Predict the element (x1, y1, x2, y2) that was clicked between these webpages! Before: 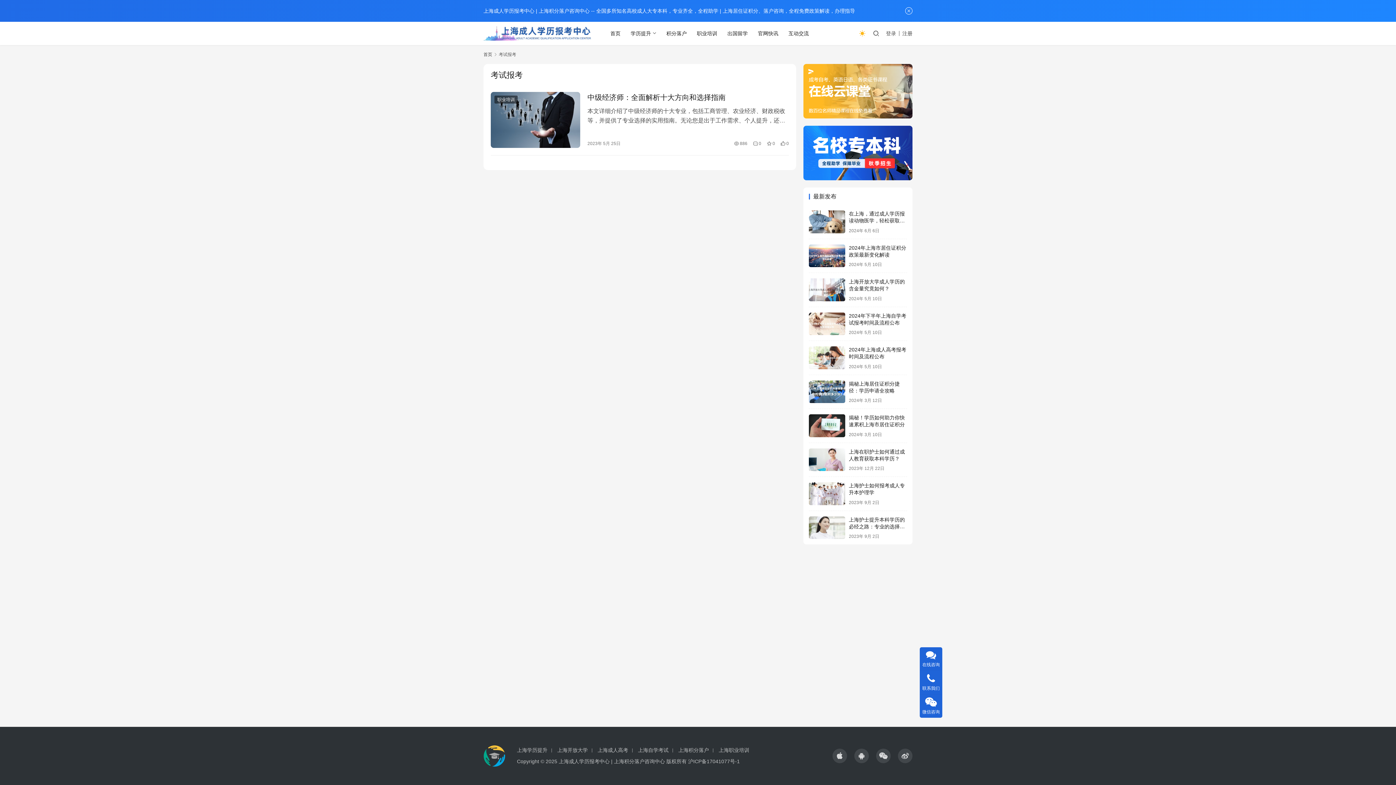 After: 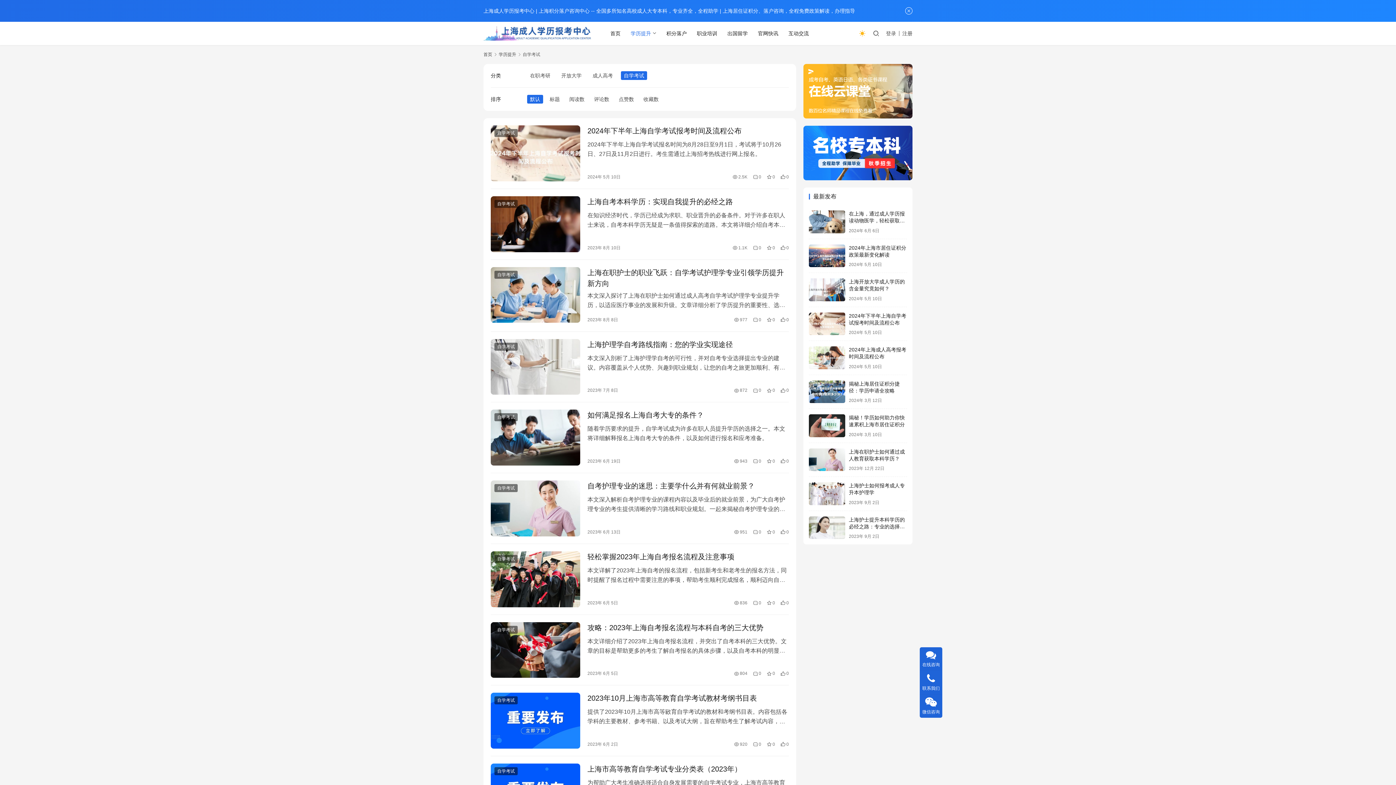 Action: label: 上海自学考试 bbox: (638, 747, 672, 753)